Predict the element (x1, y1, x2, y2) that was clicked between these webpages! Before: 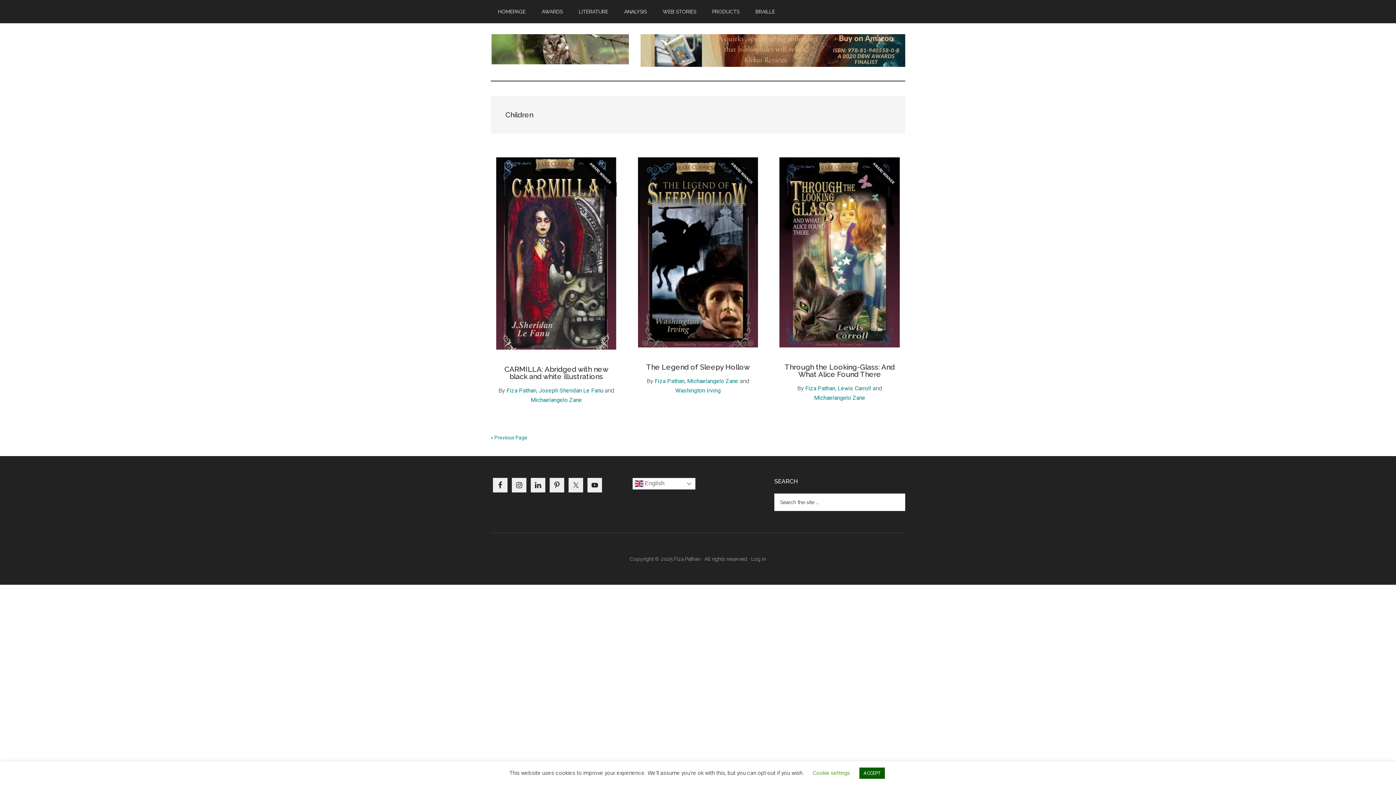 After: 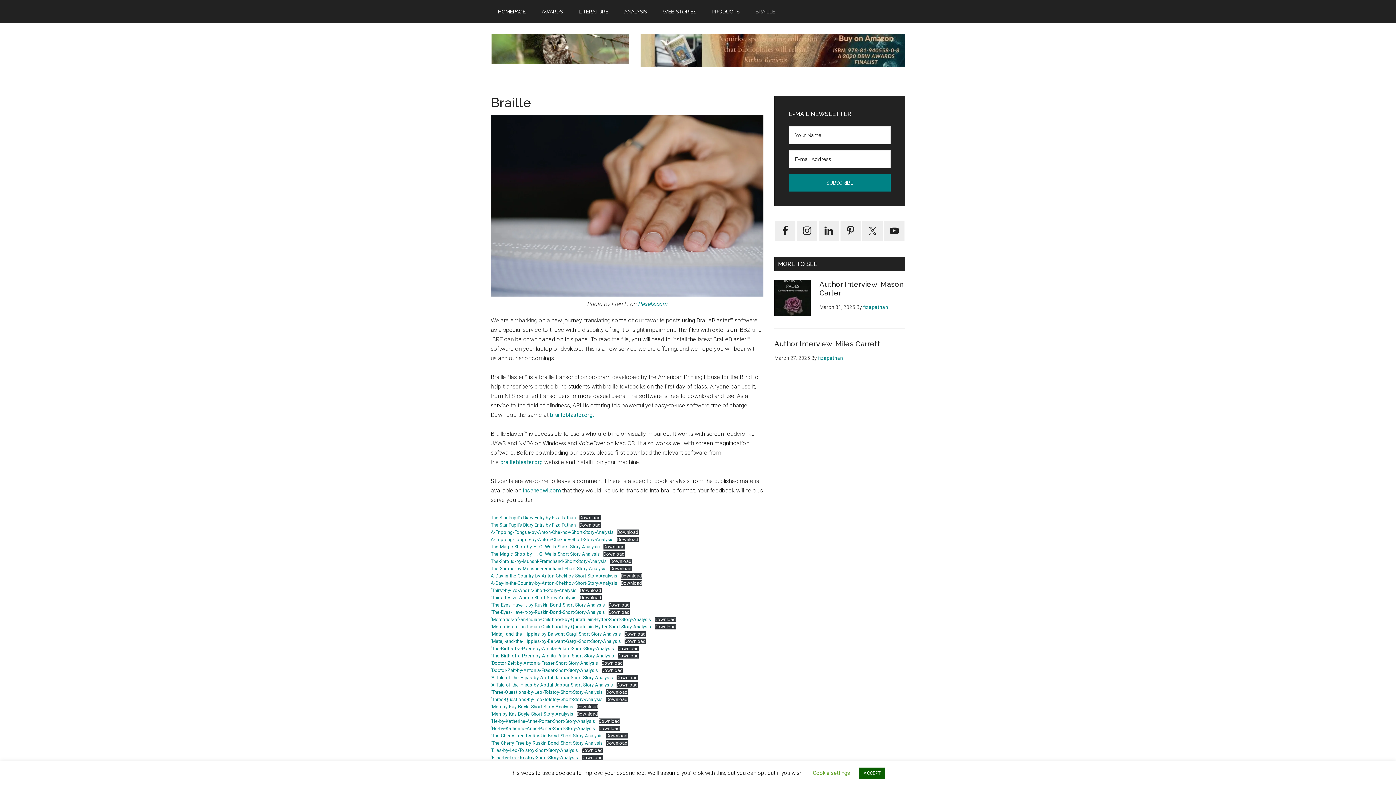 Action: label: BRAILLE bbox: (748, 0, 782, 23)